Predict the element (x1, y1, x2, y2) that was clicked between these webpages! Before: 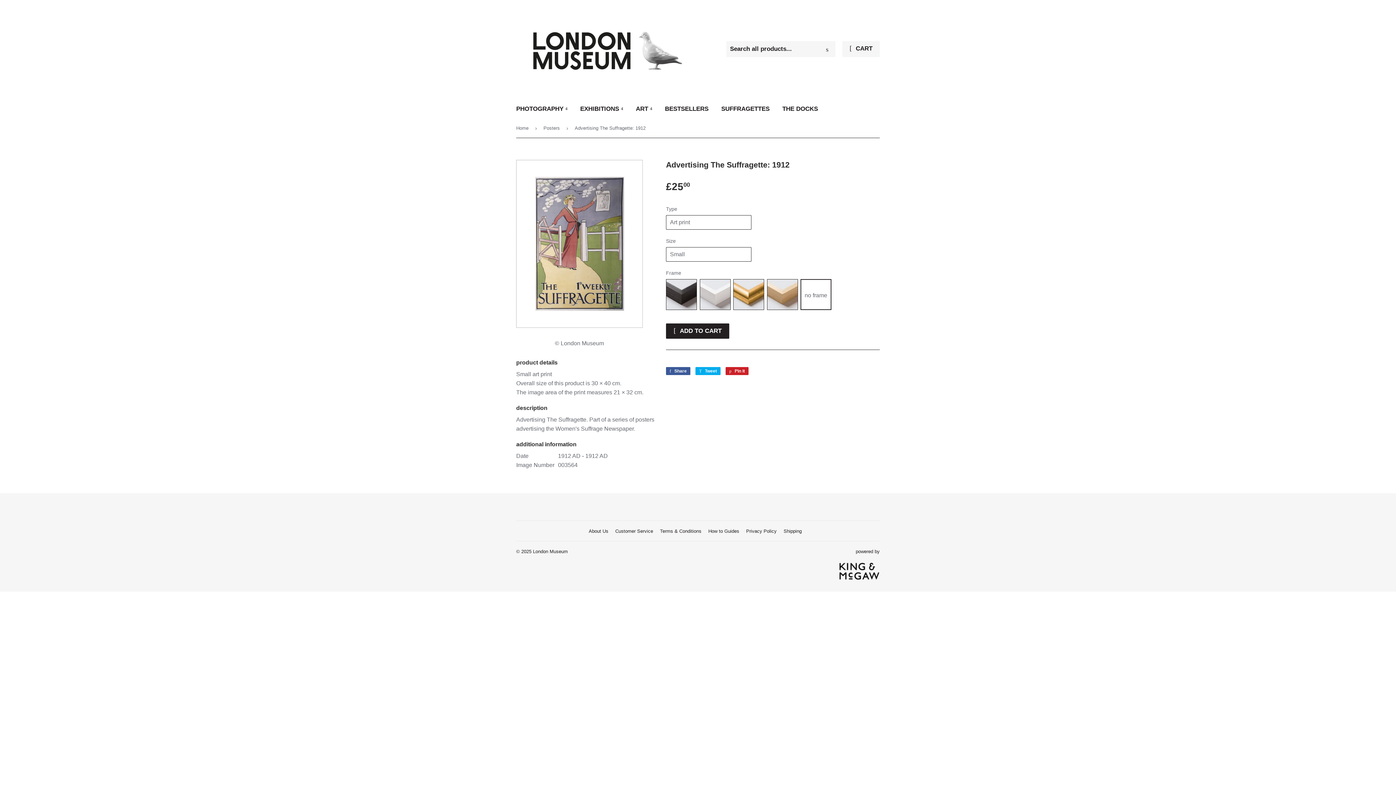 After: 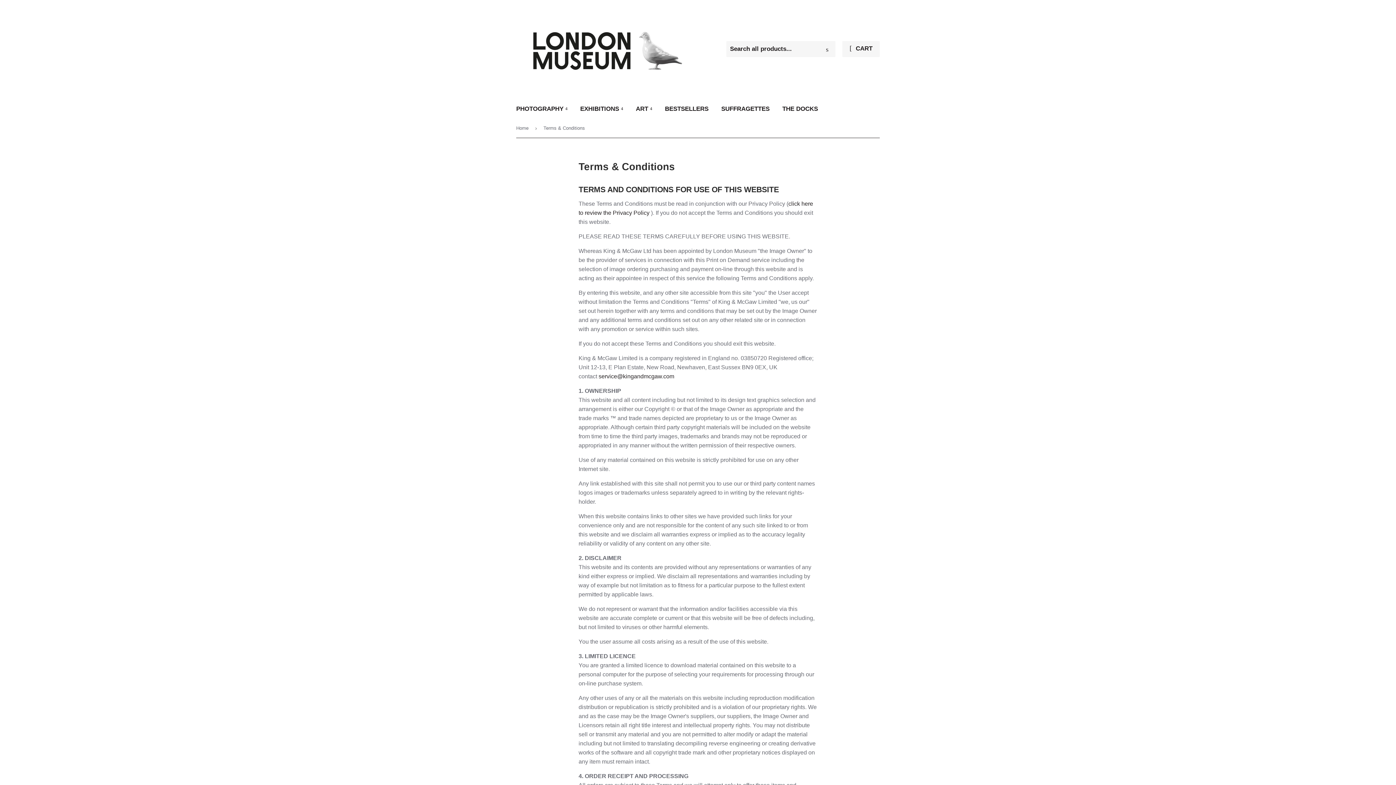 Action: bbox: (660, 528, 701, 534) label: Terms & Conditions